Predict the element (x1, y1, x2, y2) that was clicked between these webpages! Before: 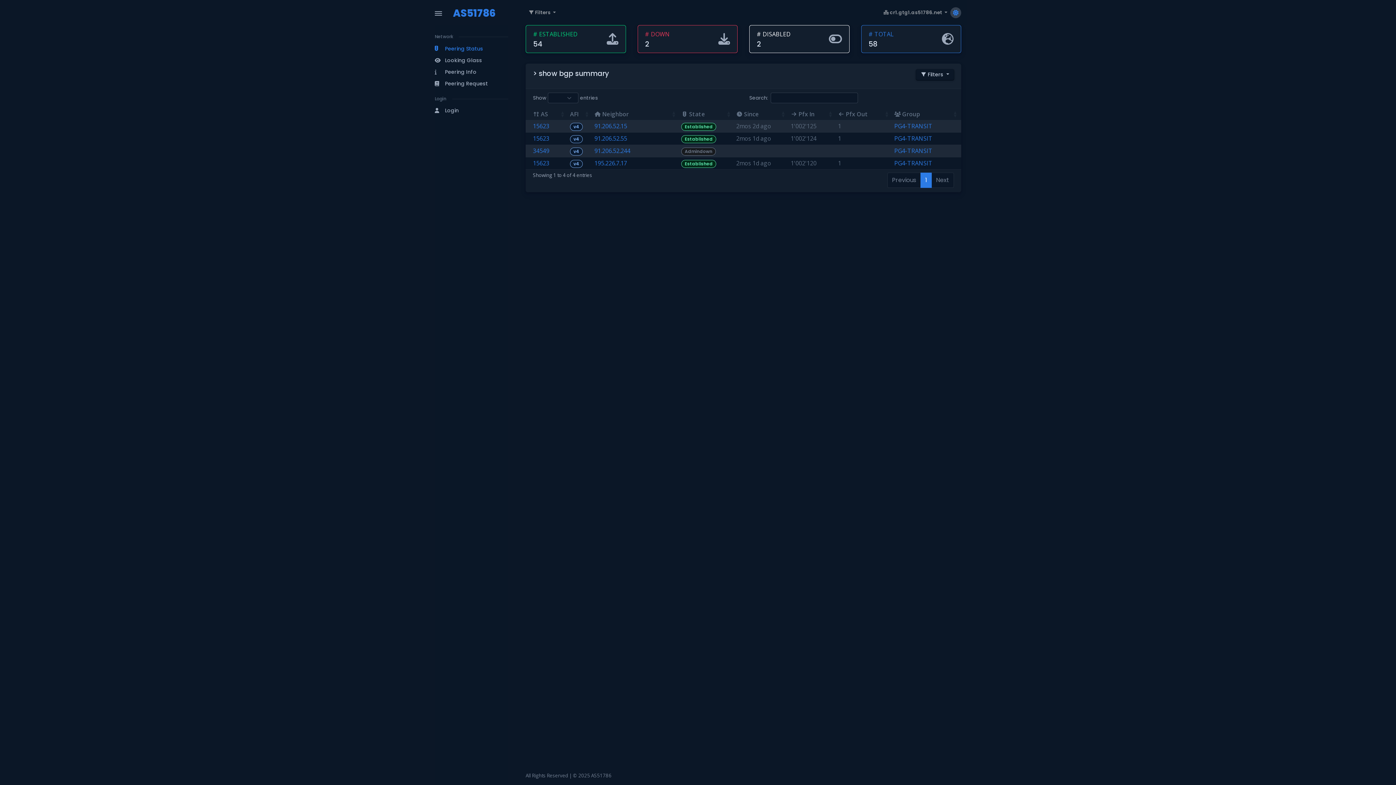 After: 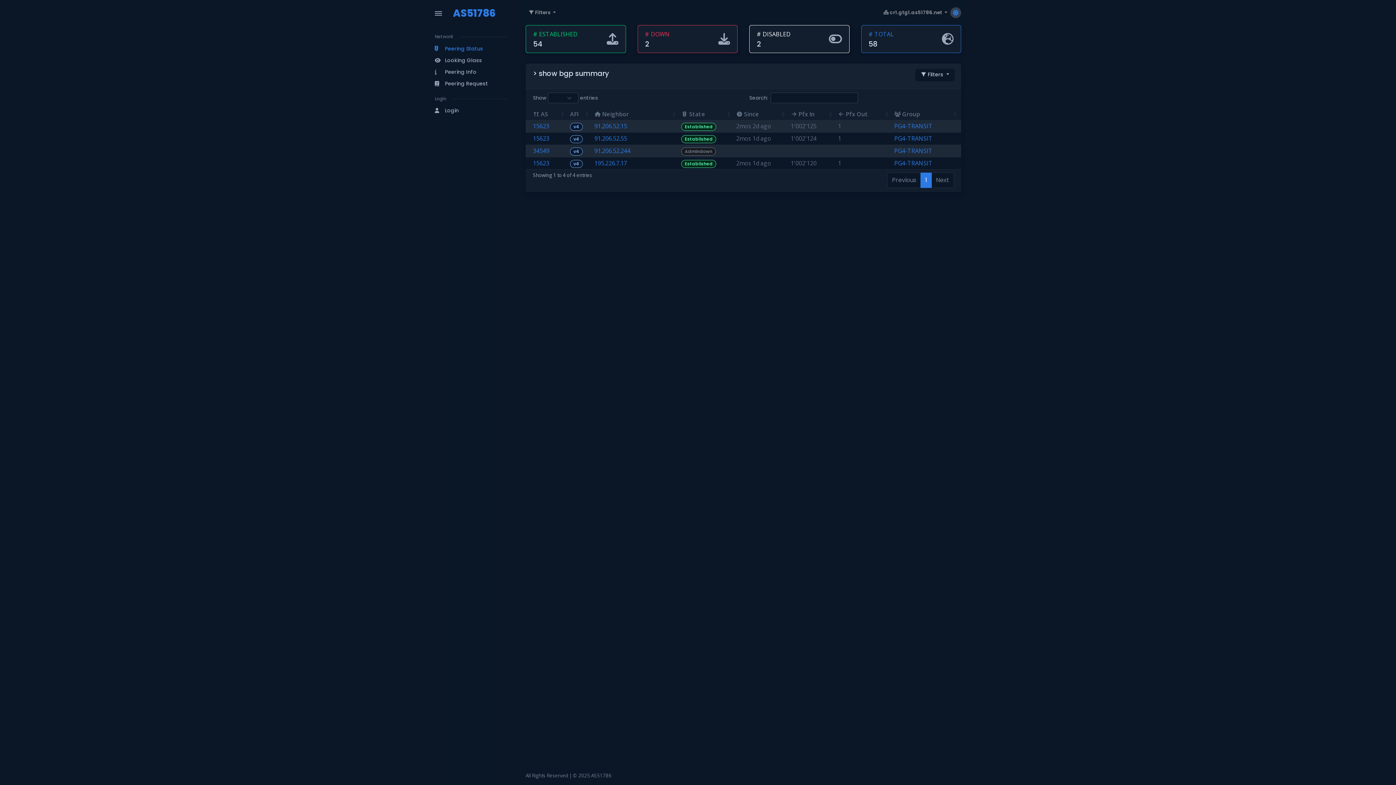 Action: bbox: (570, 159, 582, 167) label: v4